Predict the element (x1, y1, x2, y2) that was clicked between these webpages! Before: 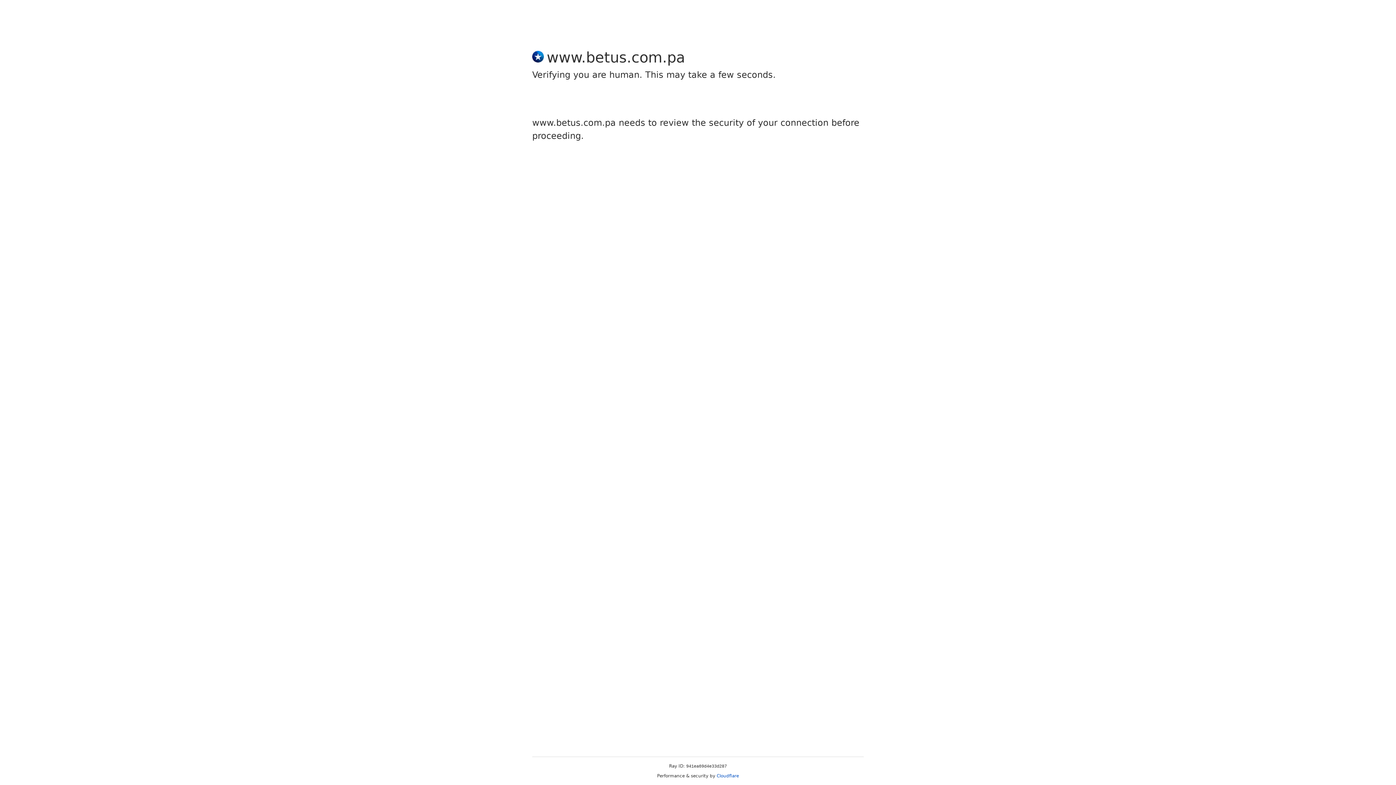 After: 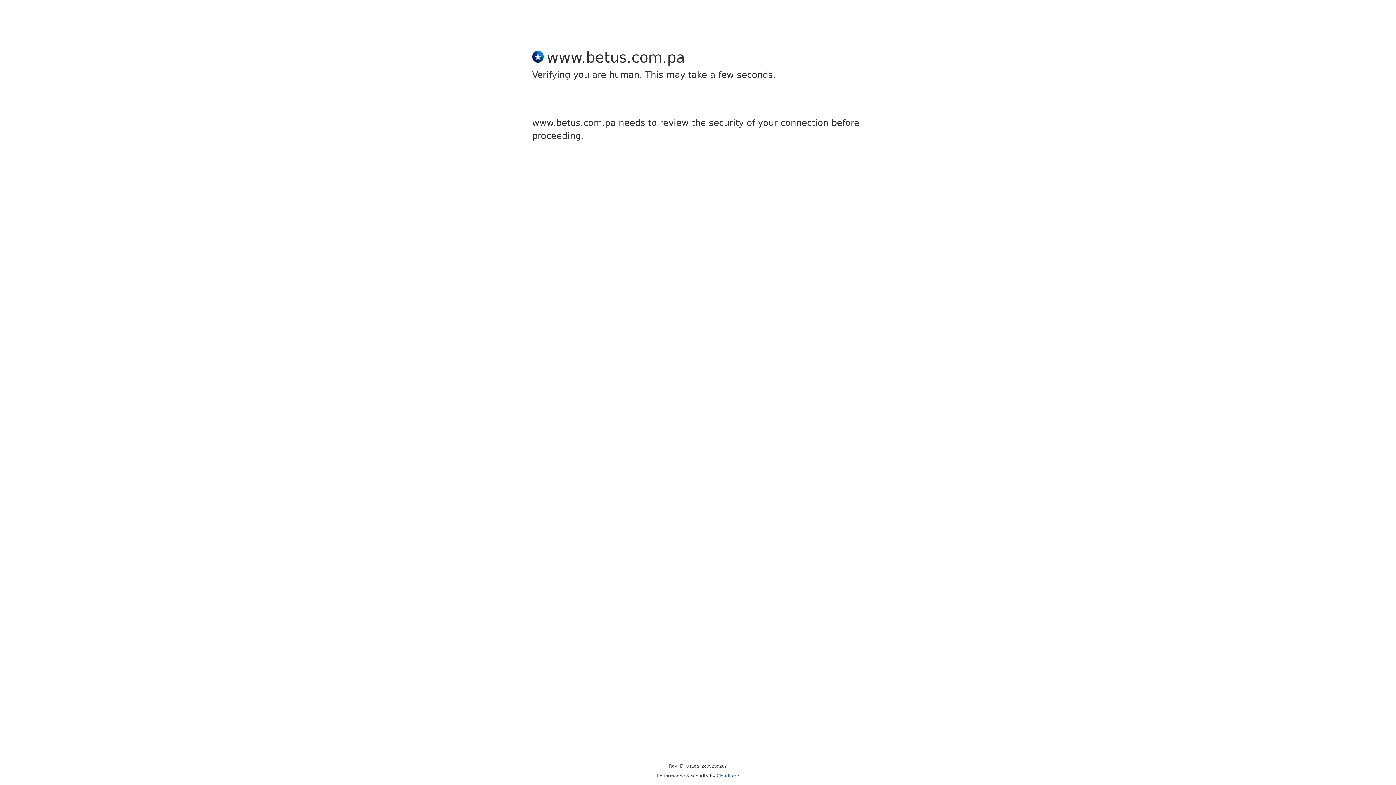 Action: label: Cloudflare bbox: (716, 773, 739, 778)